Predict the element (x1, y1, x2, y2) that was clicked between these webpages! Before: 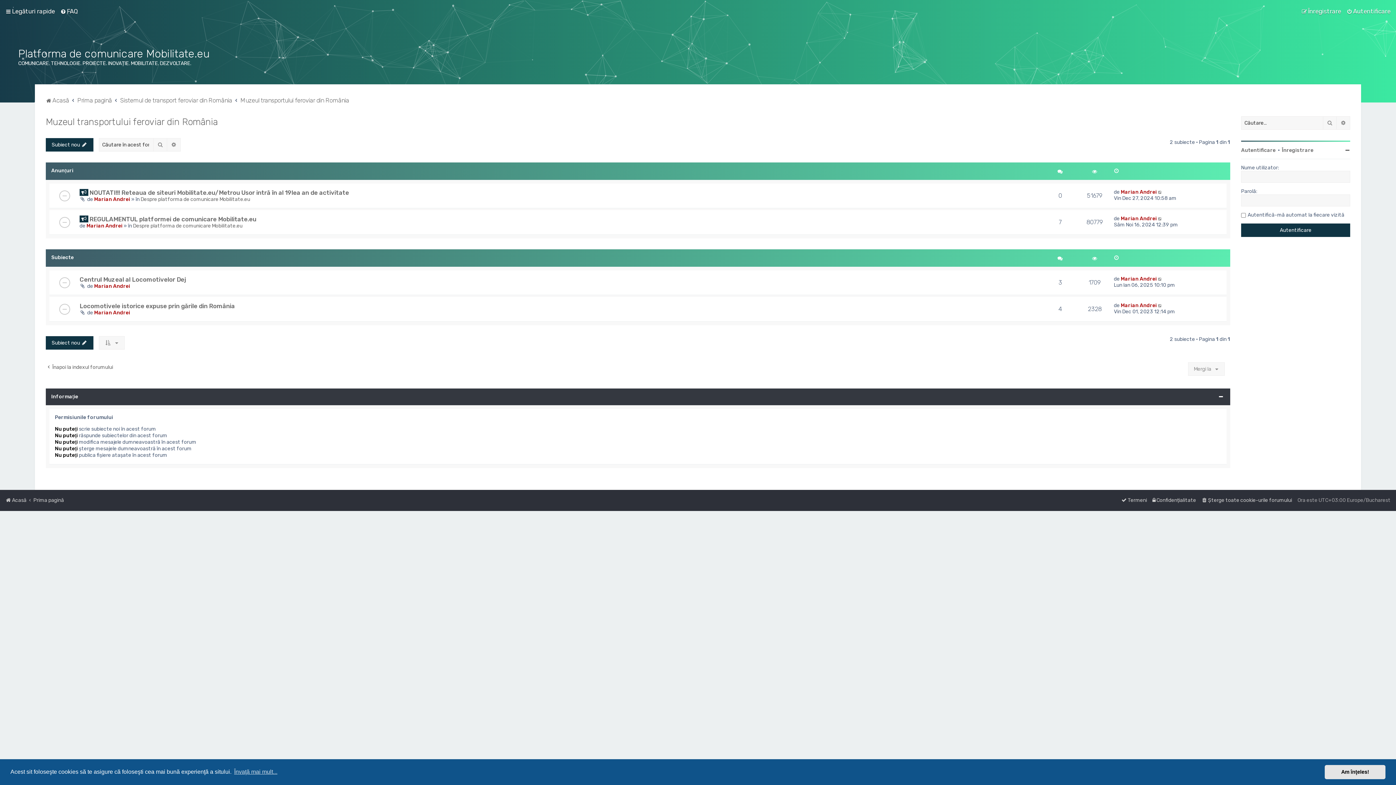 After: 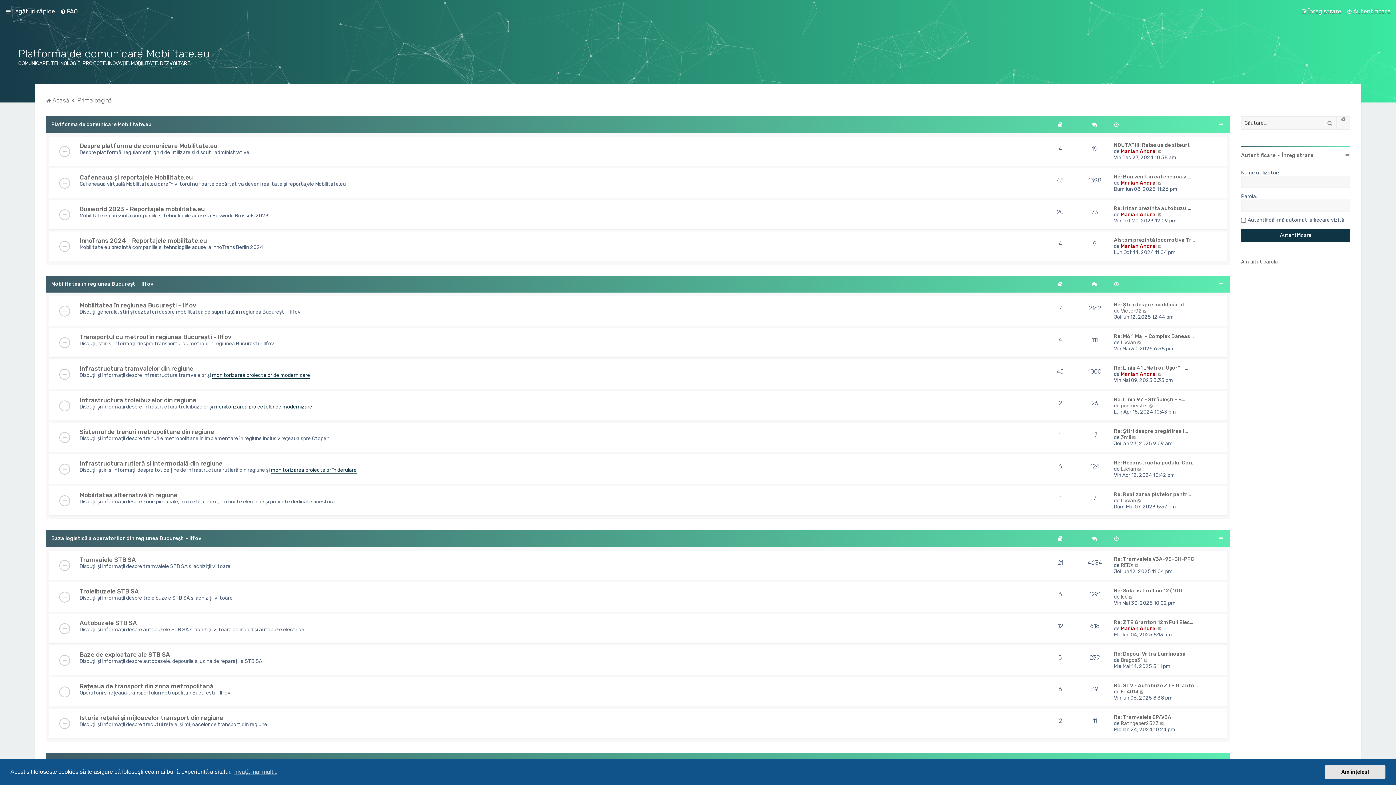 Action: label: Prima pagină bbox: (77, 95, 111, 105)